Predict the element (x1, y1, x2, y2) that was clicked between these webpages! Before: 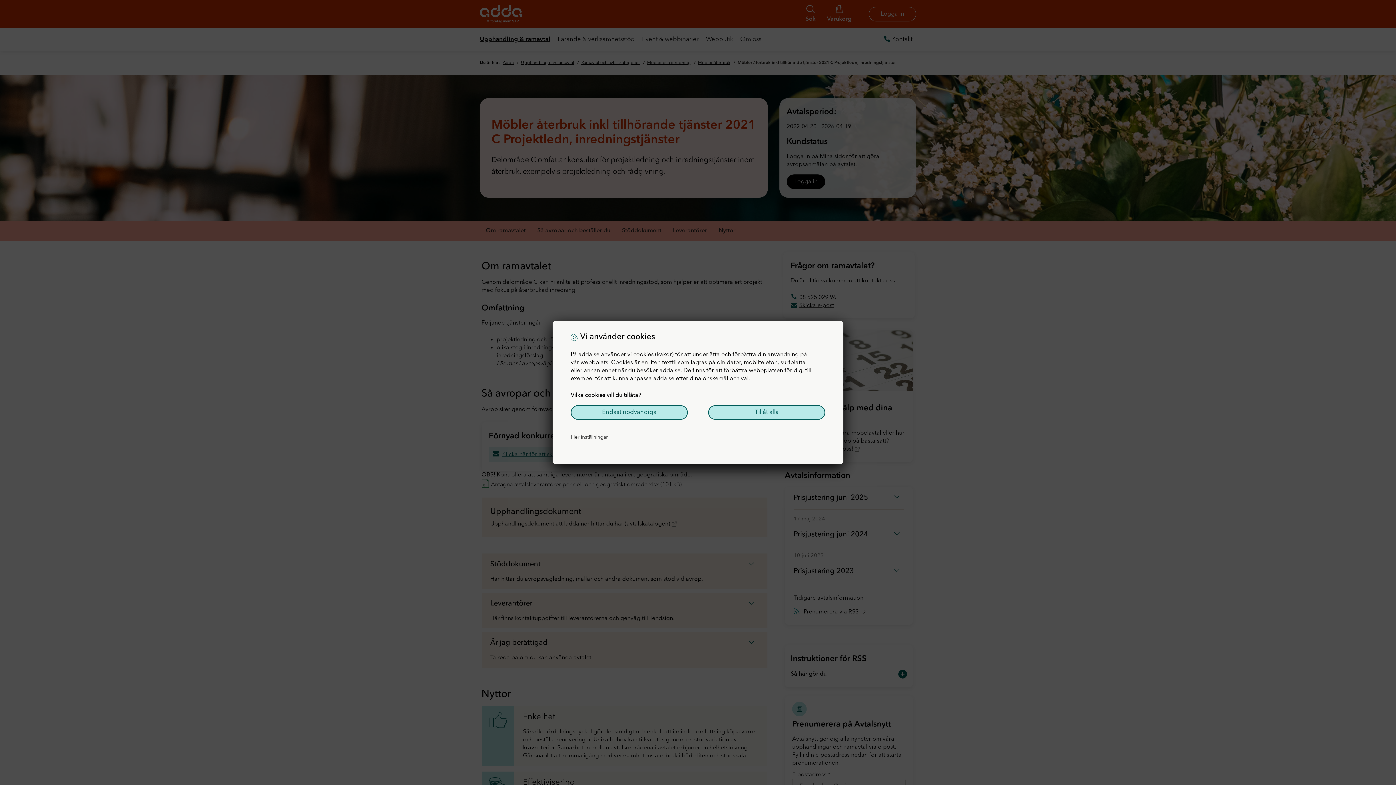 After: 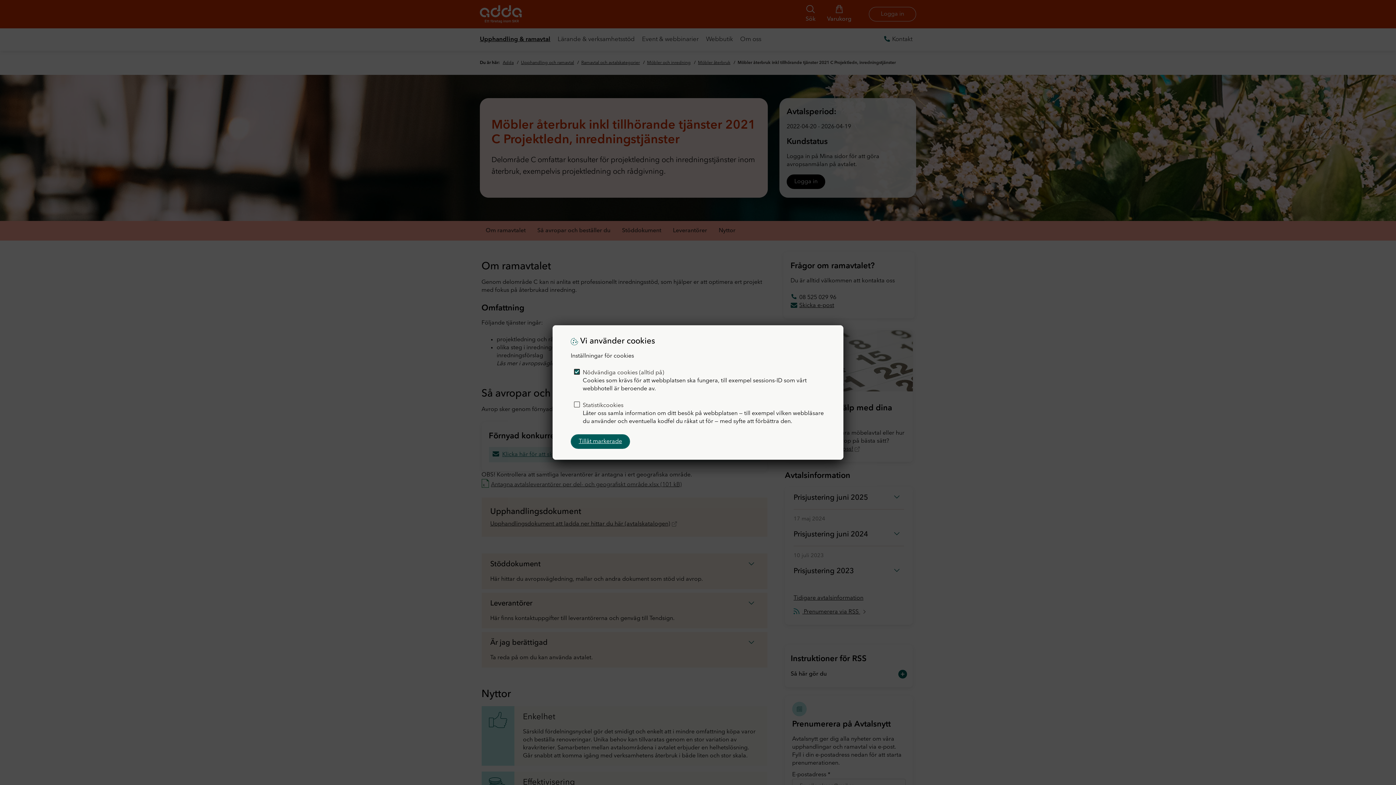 Action: label: Fler inställningar bbox: (570, 430, 608, 444)